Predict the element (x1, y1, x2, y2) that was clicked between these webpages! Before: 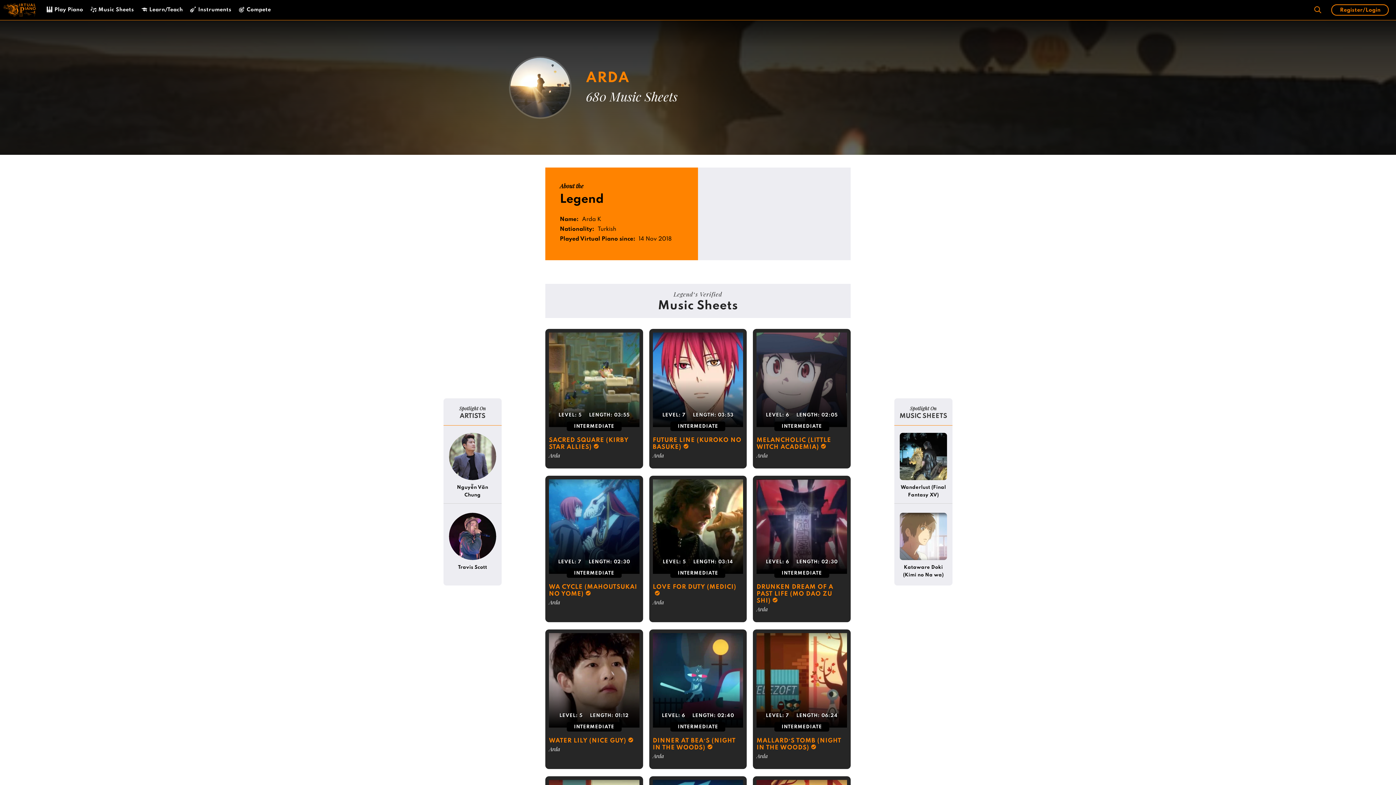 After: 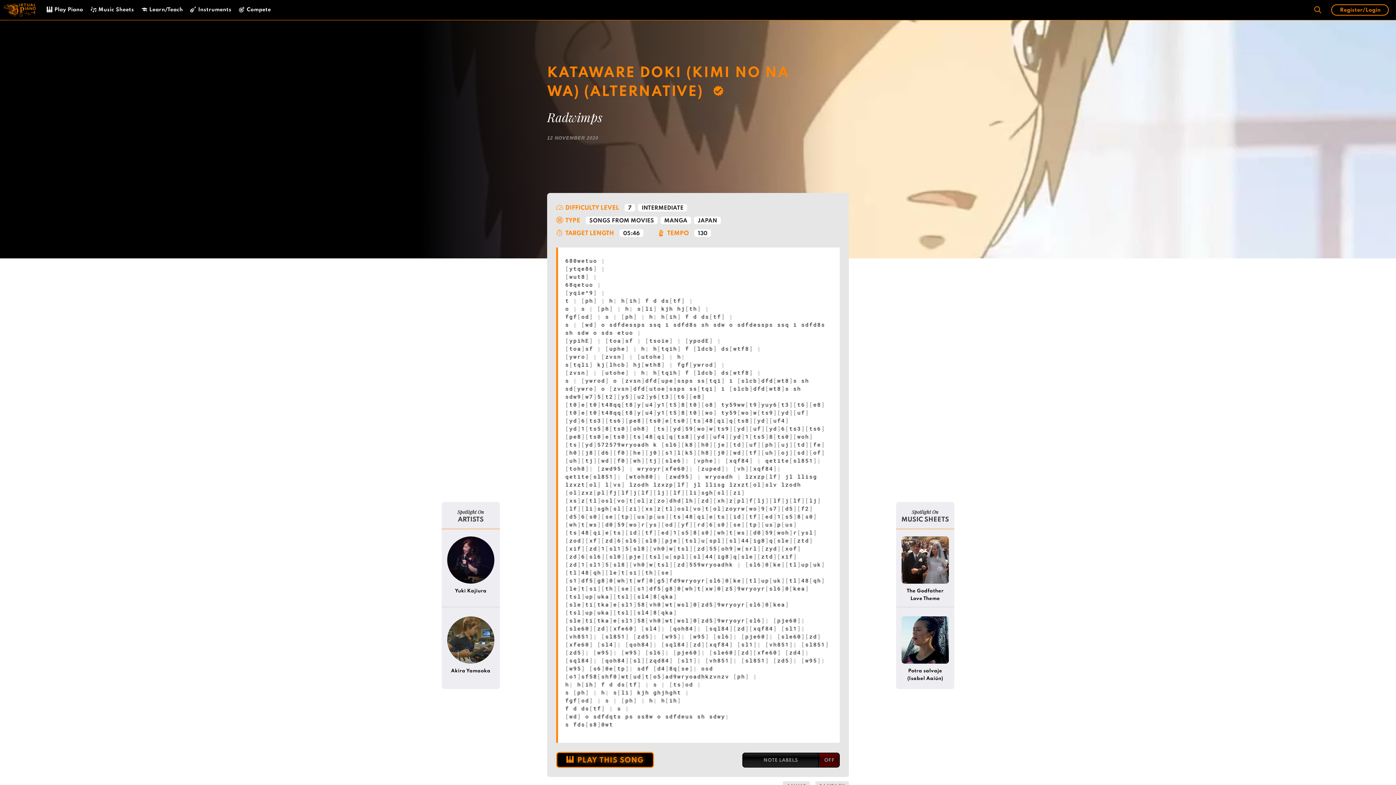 Action: bbox: (900, 513, 947, 560)